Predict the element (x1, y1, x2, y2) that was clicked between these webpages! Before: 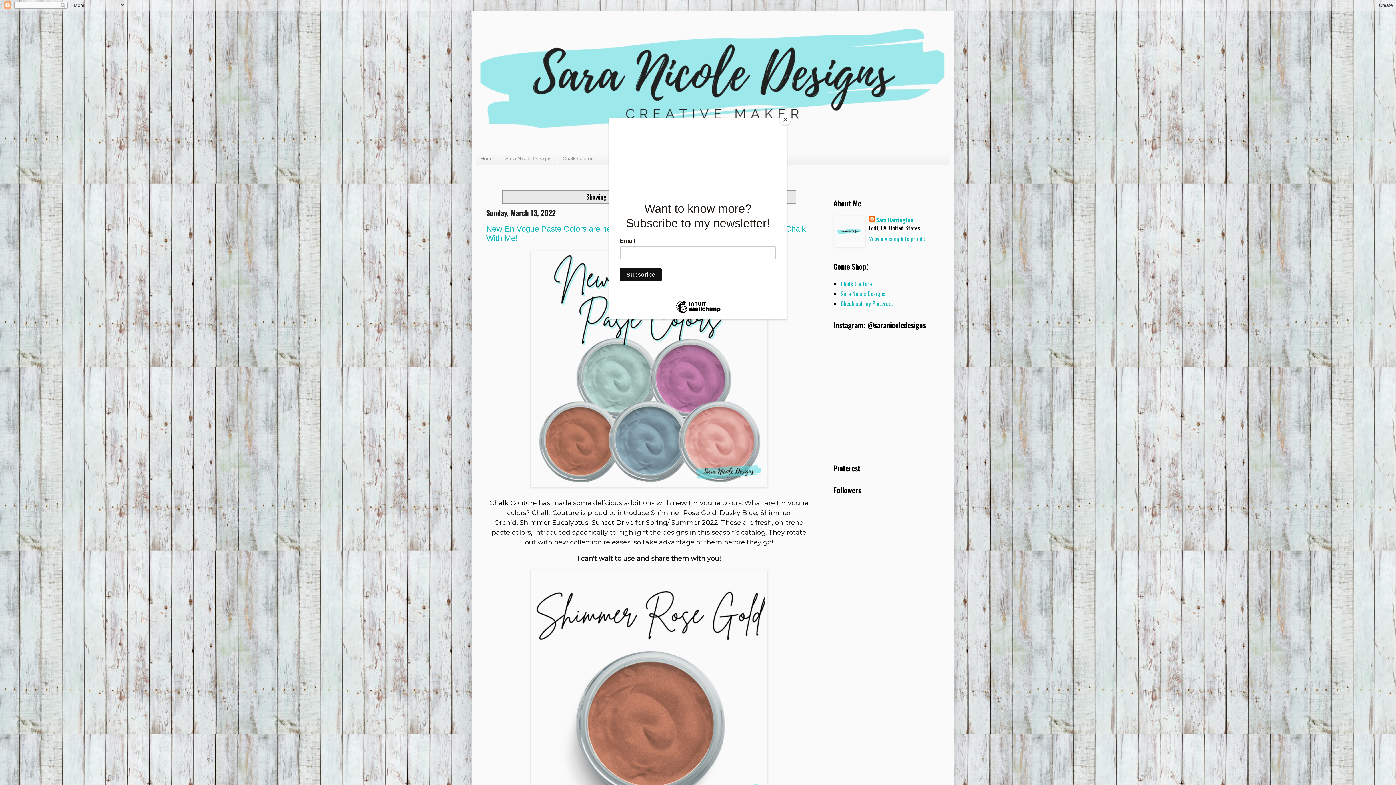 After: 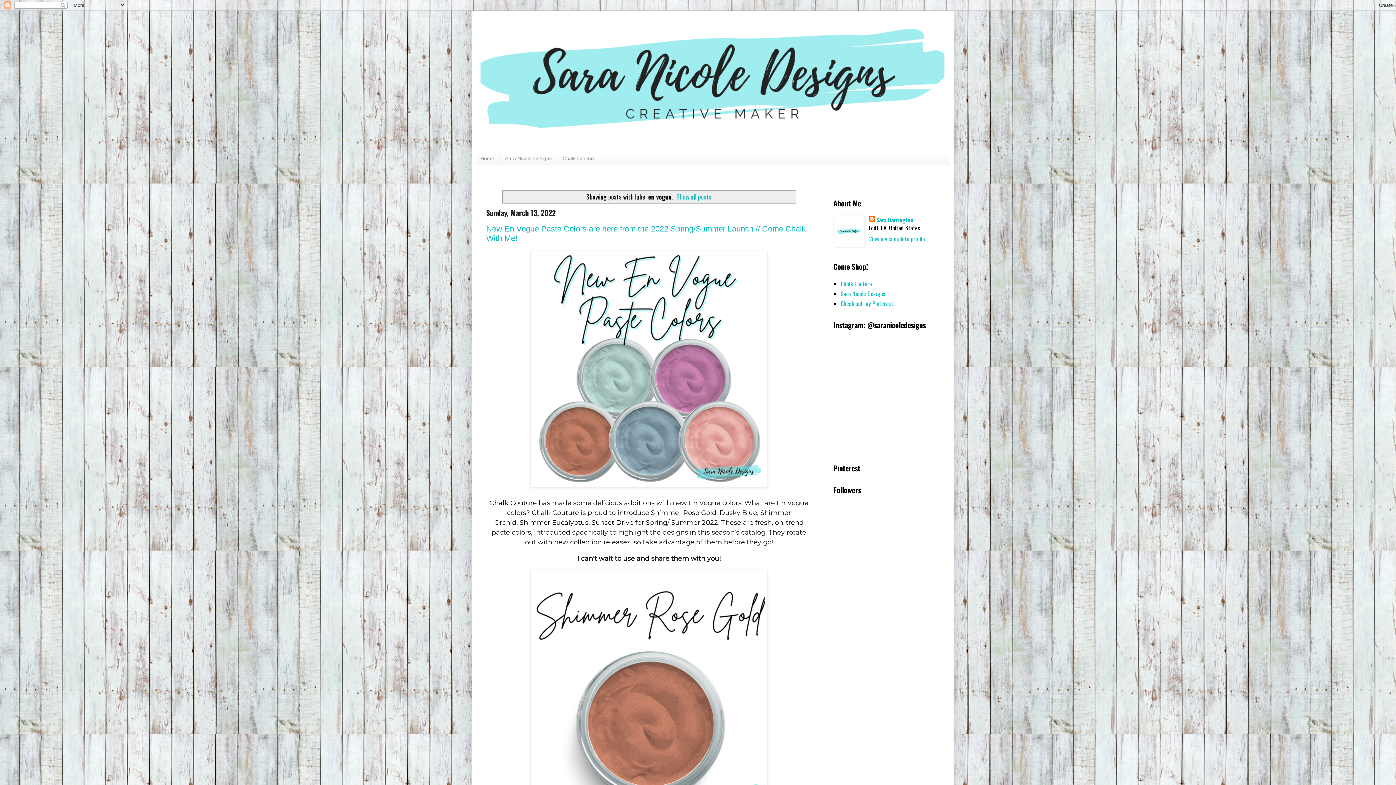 Action: bbox: (780, 114, 790, 125) label: Close